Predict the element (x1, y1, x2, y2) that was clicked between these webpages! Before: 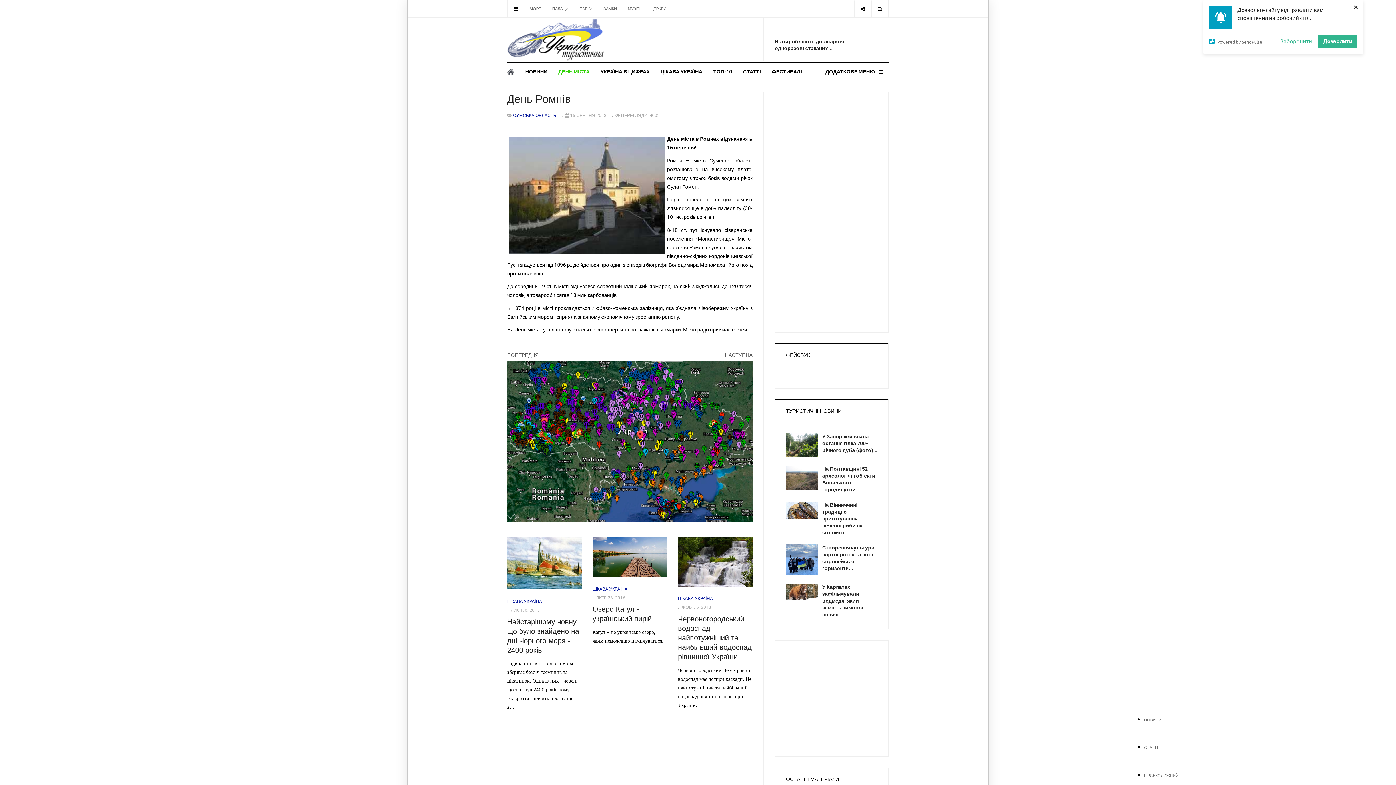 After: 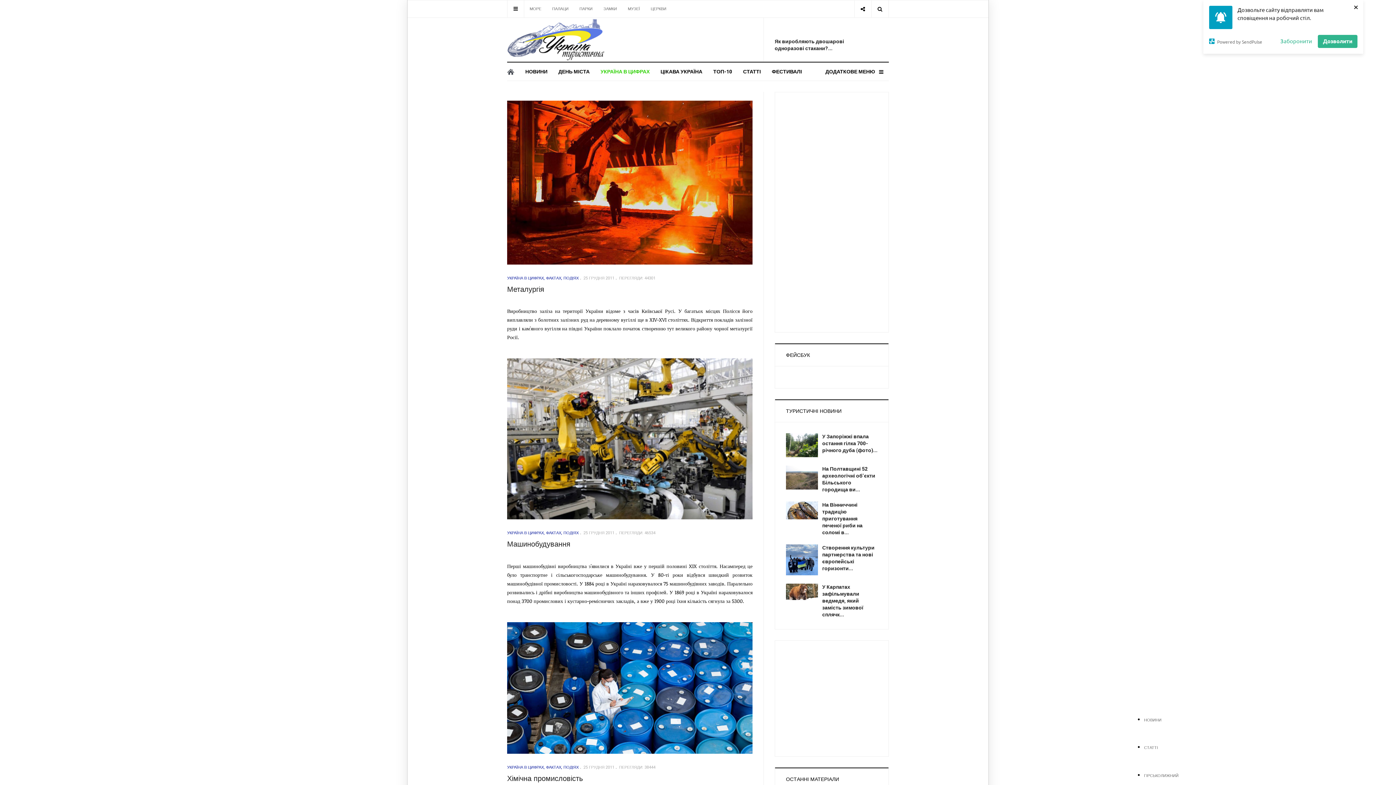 Action: bbox: (595, 62, 655, 80) label: УКРАЇНА В ЦИФРАХ